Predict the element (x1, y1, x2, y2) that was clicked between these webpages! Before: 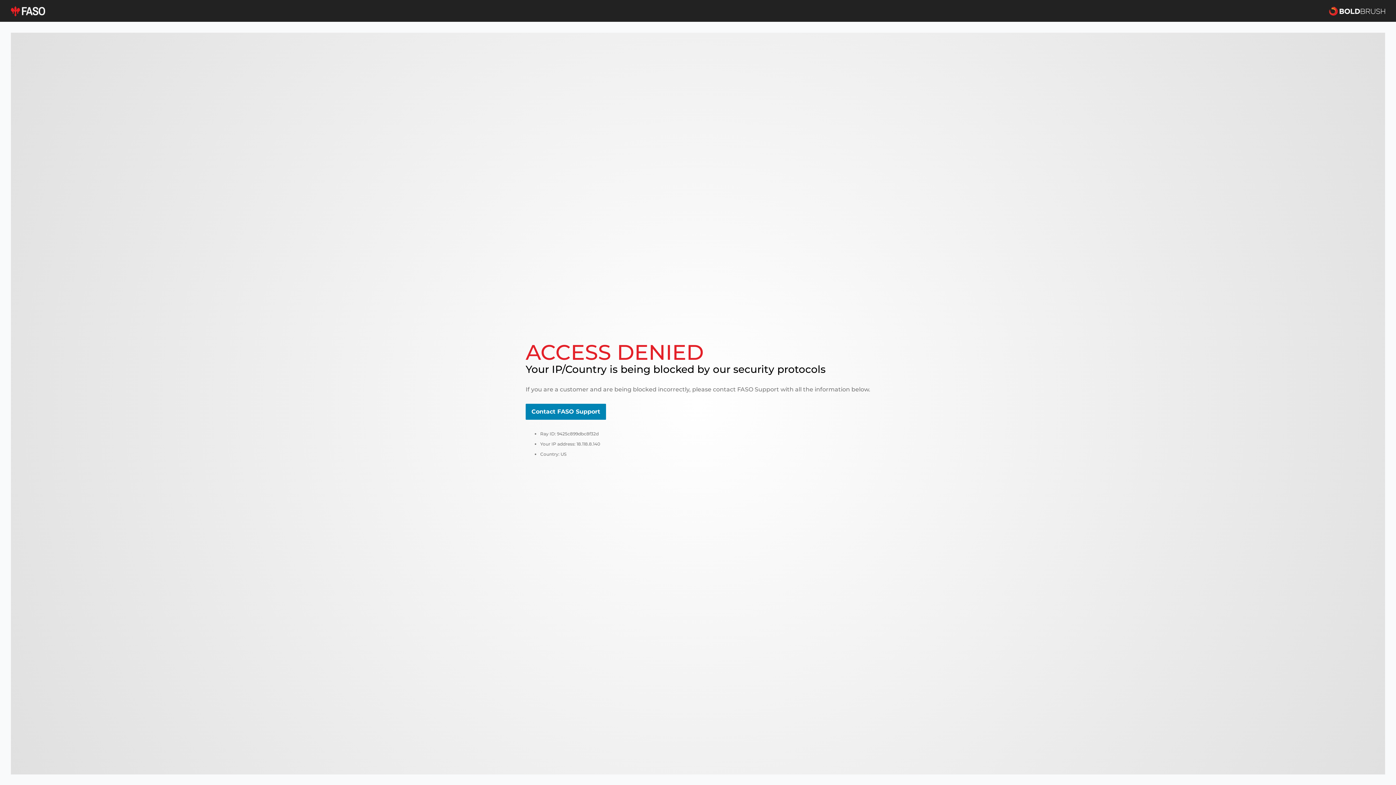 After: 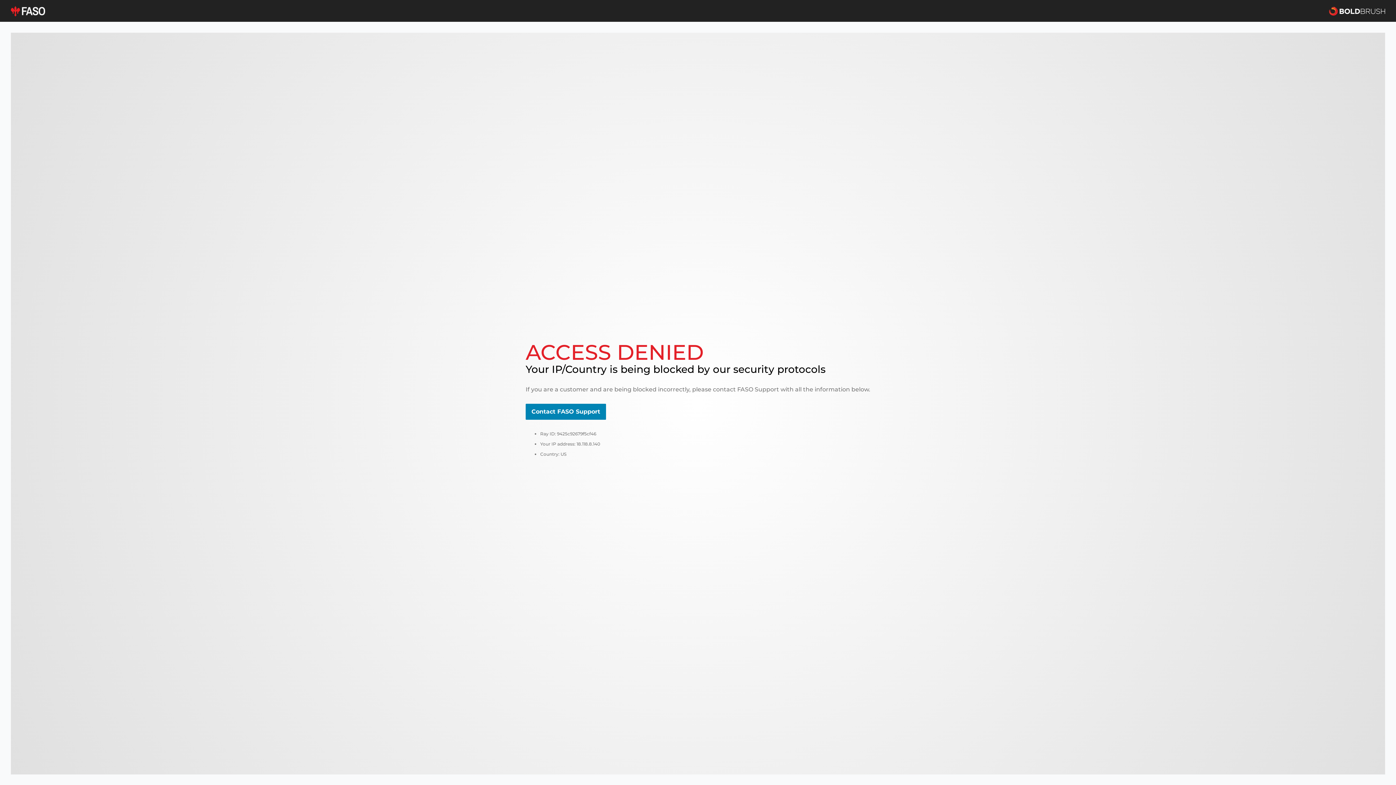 Action: bbox: (525, 404, 606, 420) label: Contact FASO Support